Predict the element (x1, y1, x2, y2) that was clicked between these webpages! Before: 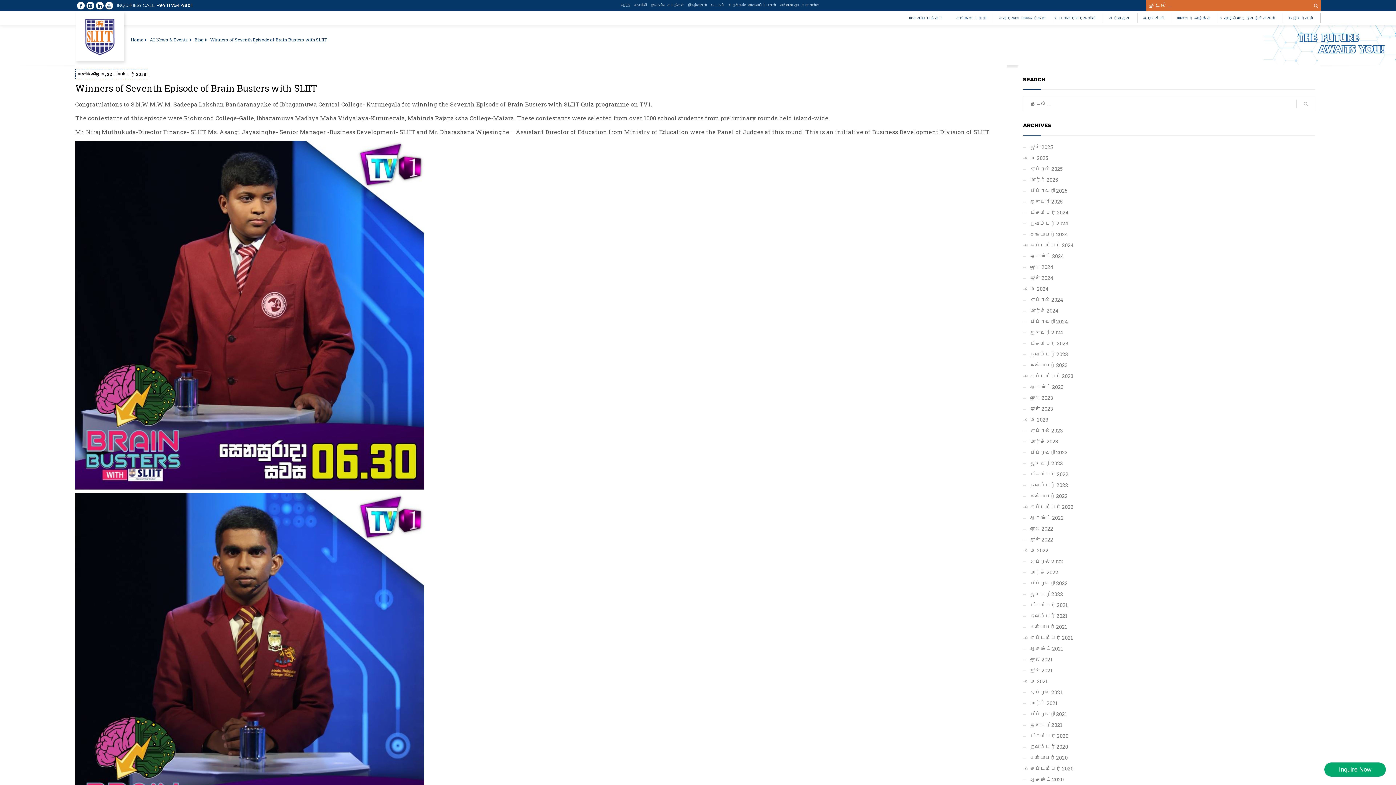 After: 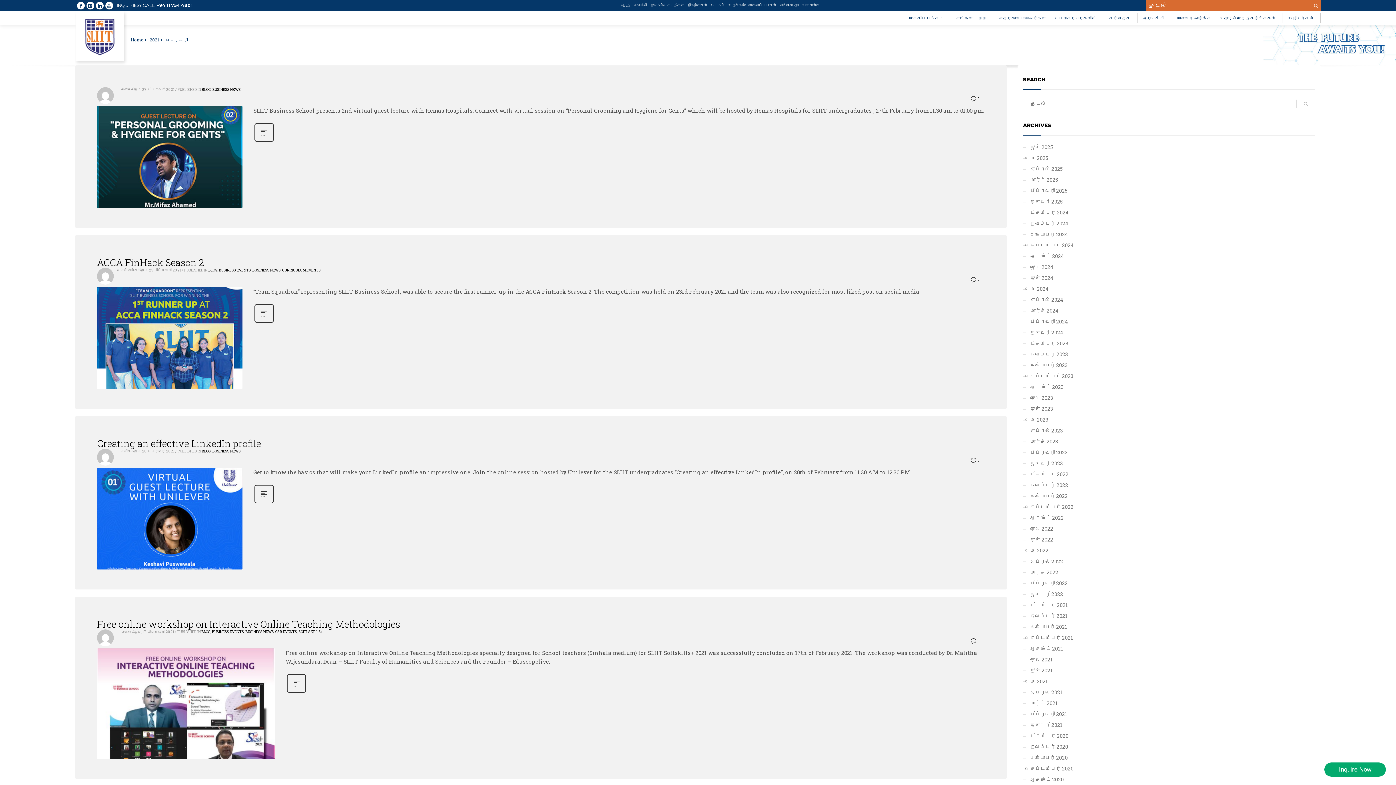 Action: label: பிப்ரவரி 2021 bbox: (1023, 709, 1315, 720)